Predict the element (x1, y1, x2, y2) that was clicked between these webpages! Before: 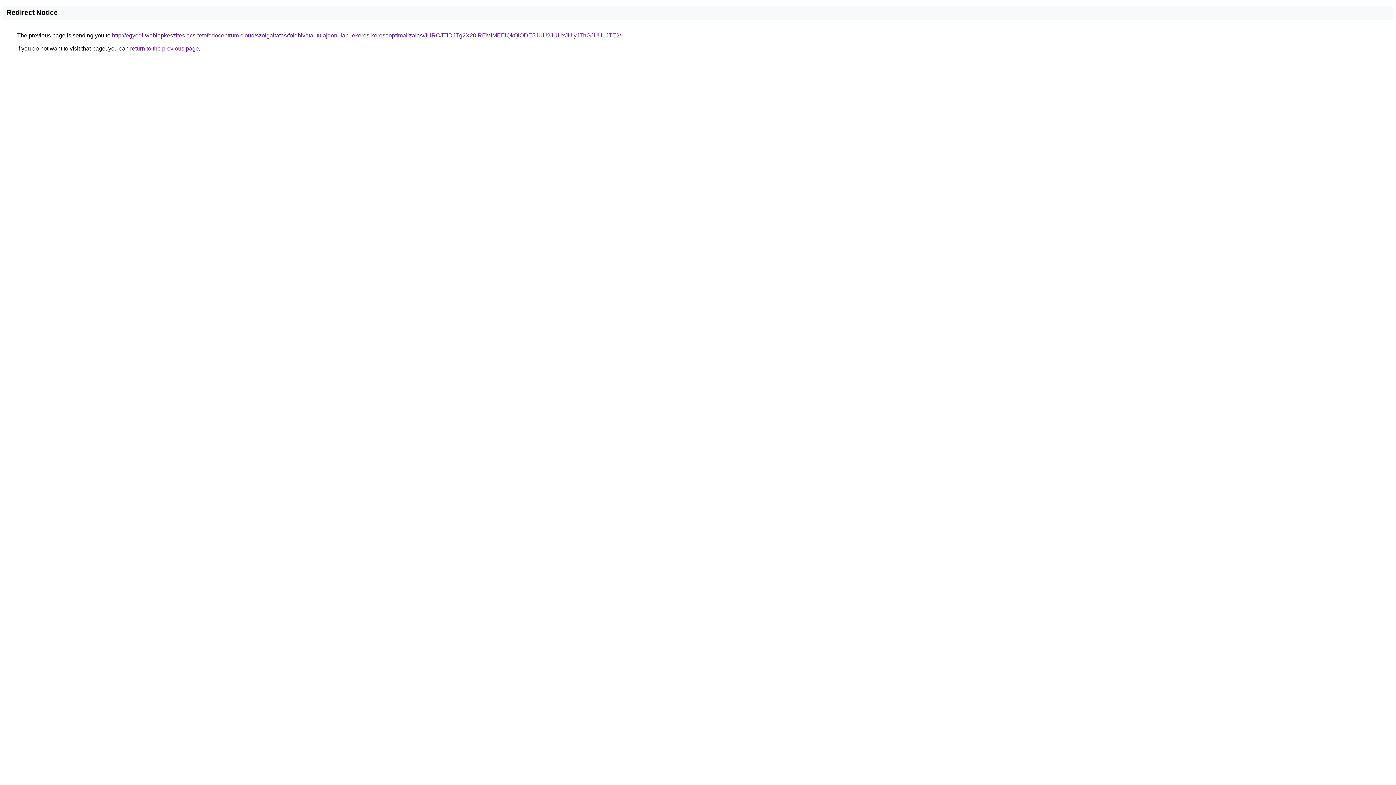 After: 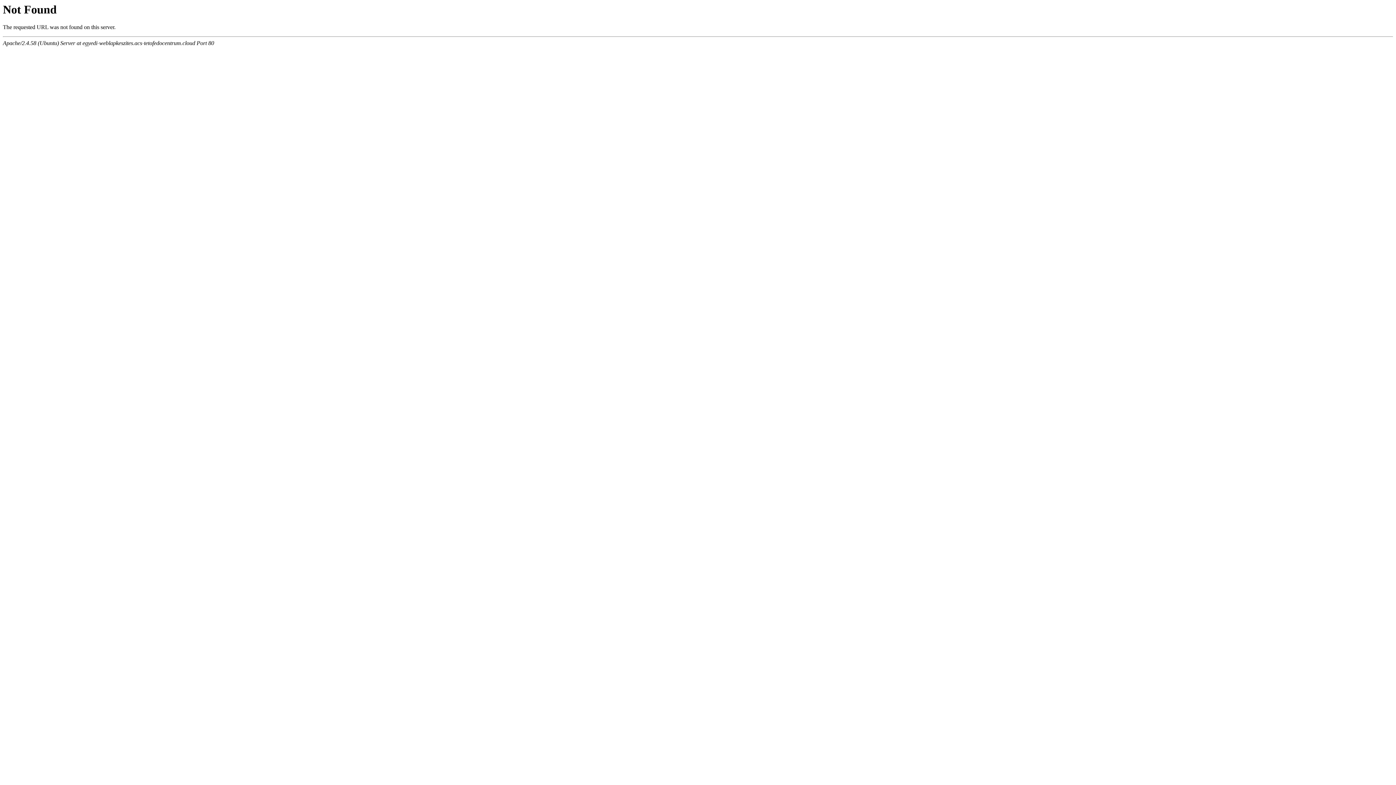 Action: bbox: (112, 32, 621, 38) label: http://egyedi-weblapkeszites.acs-tetofedocentrum.cloud/szolgaltatas/foldhivatal-tulajdoni-lap-lekeres-keresooptimalizalas/JURCJTlDJTg2X20lREMlMEElQkQlODE5JUU2JUUxJUIyJThGJUU1JTE2/